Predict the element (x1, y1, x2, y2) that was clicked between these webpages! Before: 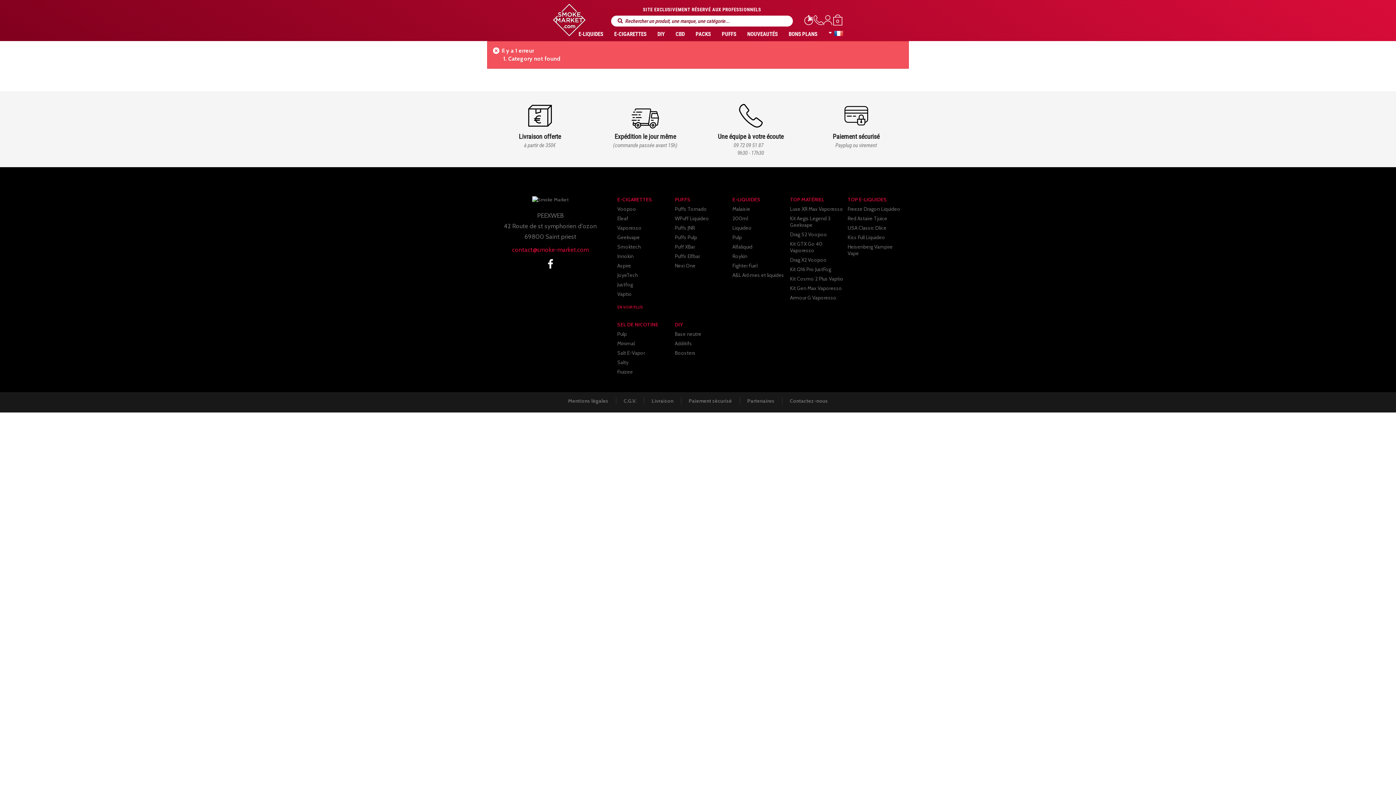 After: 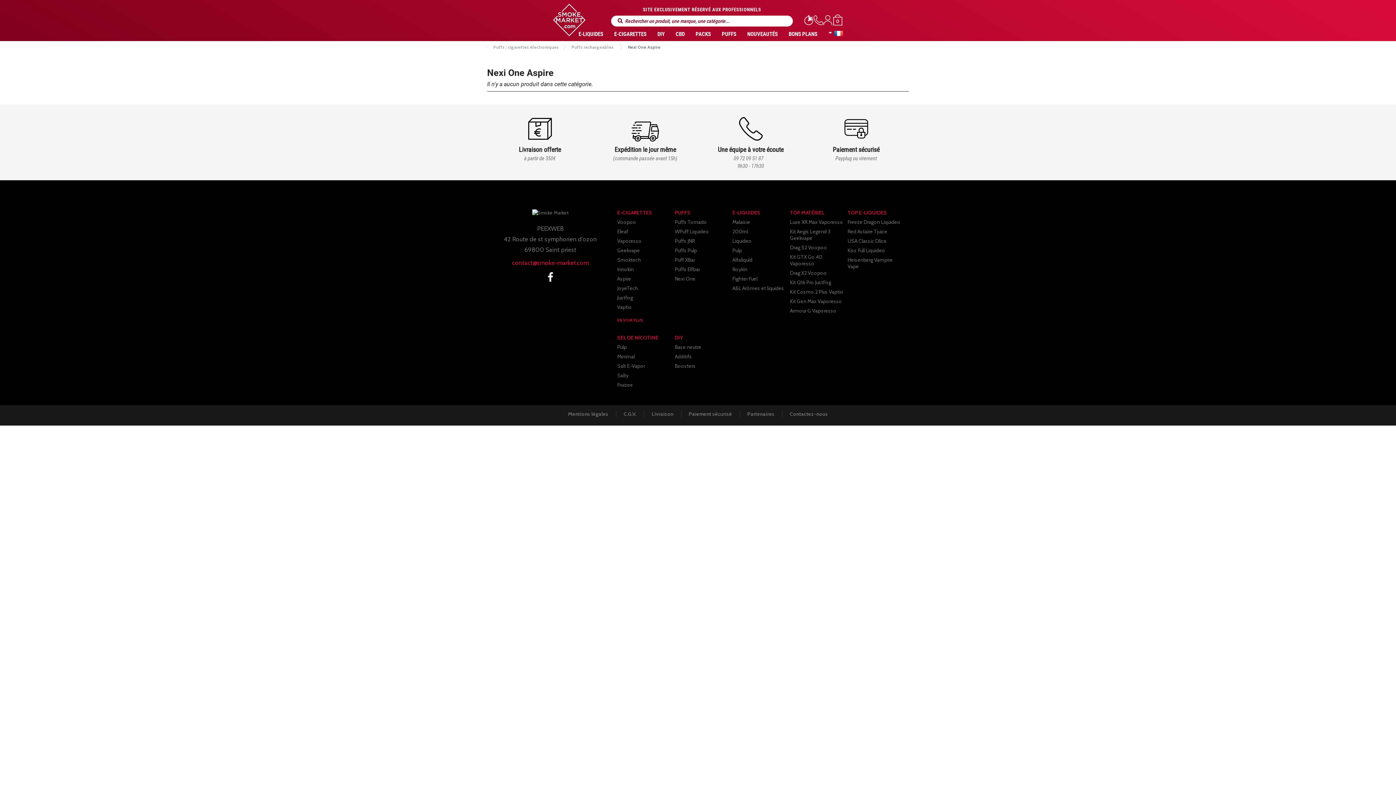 Action: label: Nexi One bbox: (675, 262, 695, 269)